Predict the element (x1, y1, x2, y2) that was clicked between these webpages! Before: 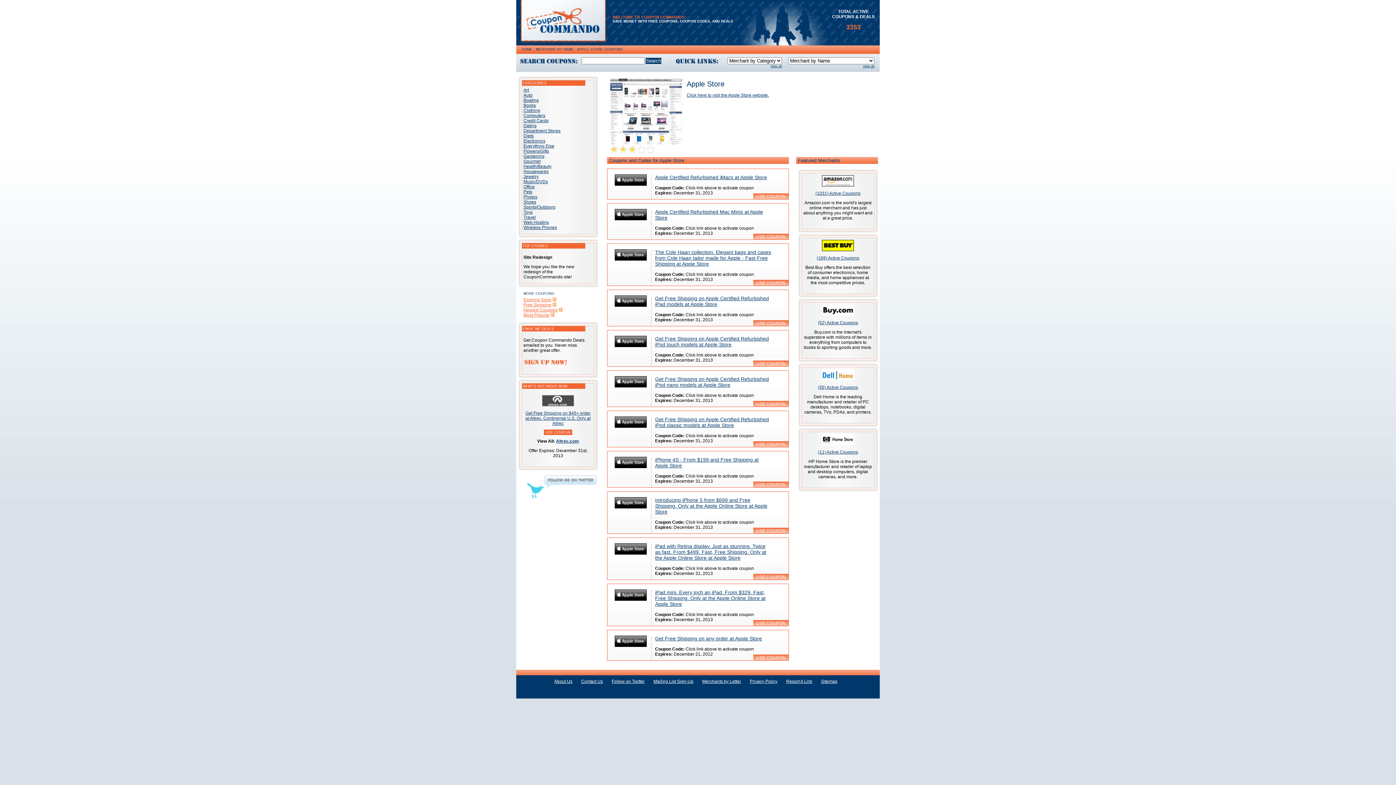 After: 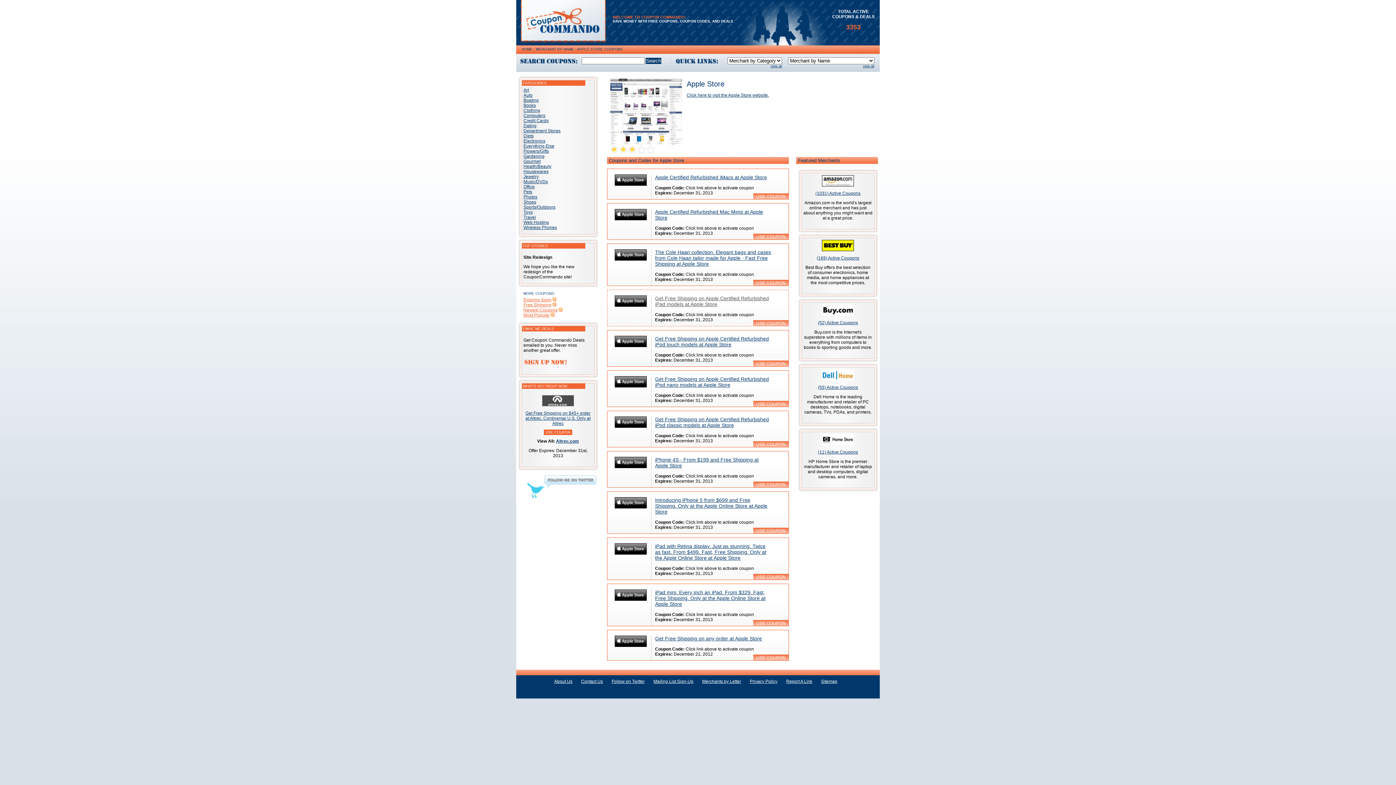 Action: label: Get Free Shipping on Apple Certified Refurbished iPad models at Apple Store bbox: (655, 295, 769, 307)